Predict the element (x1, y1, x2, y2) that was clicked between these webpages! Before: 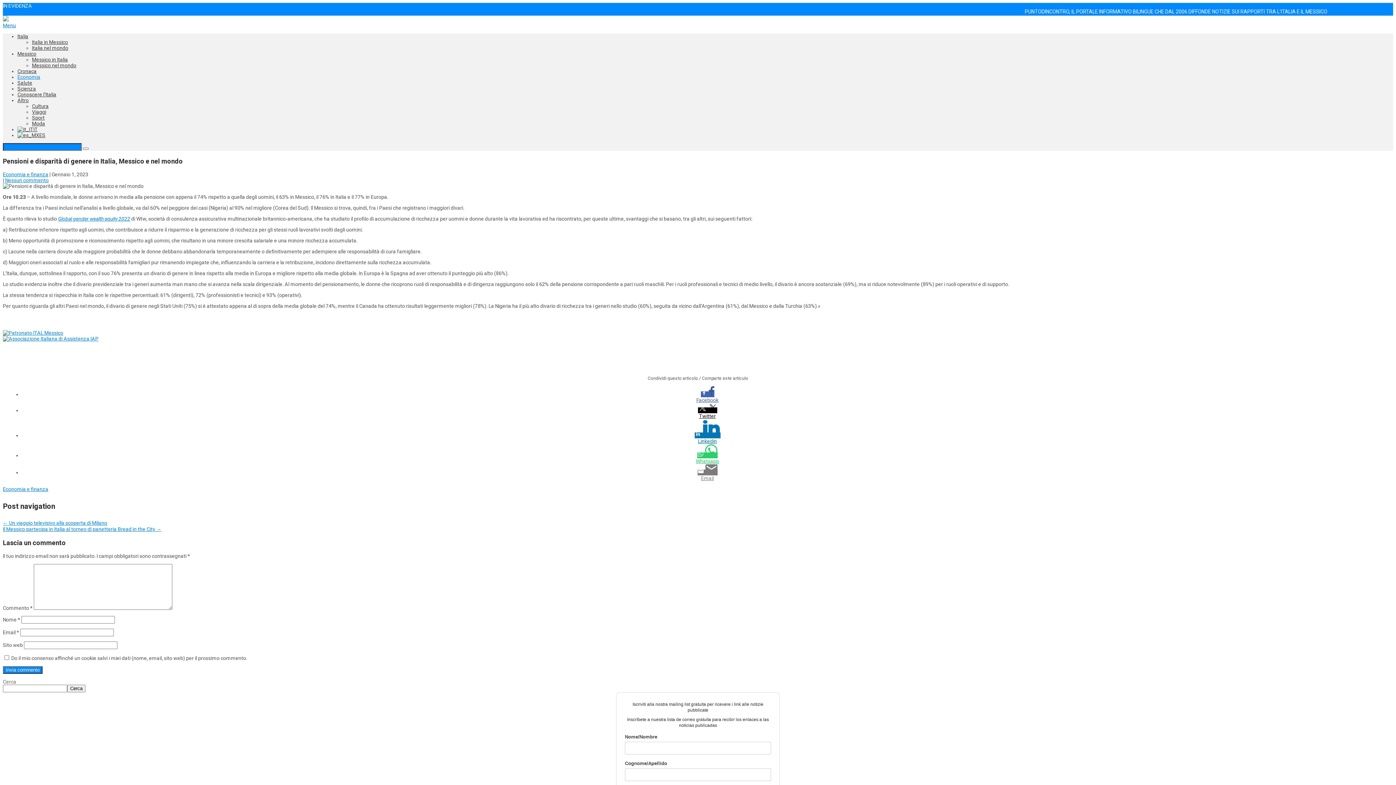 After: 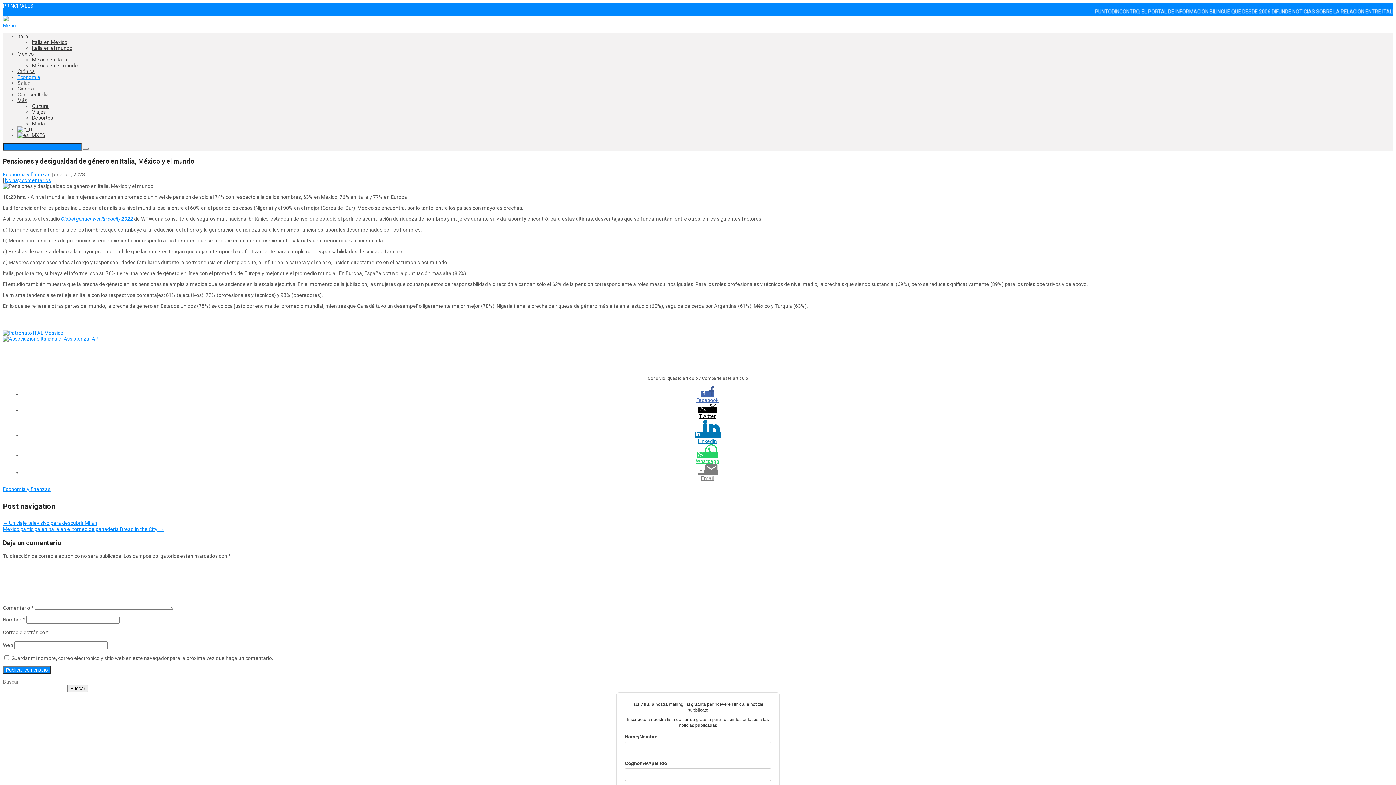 Action: label: ES bbox: (17, 132, 45, 138)